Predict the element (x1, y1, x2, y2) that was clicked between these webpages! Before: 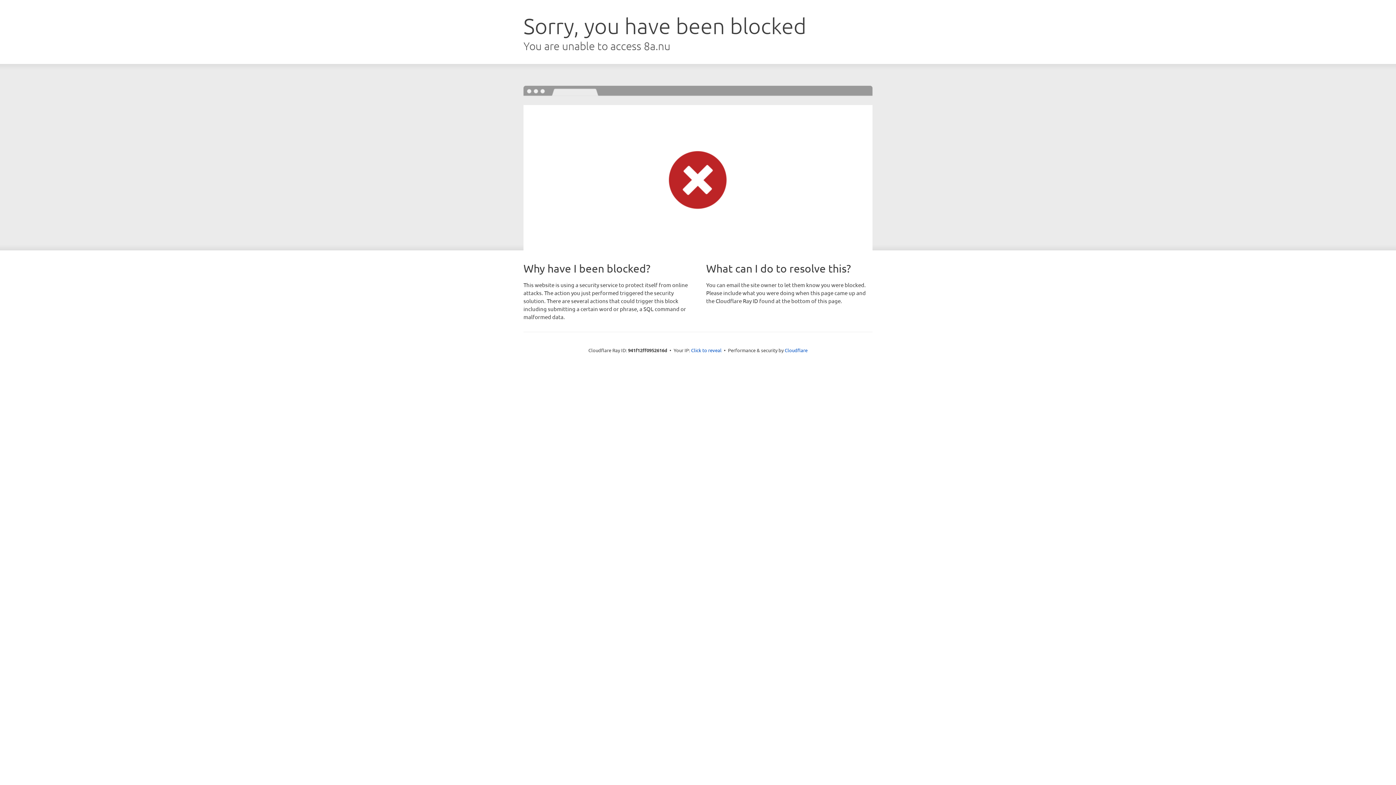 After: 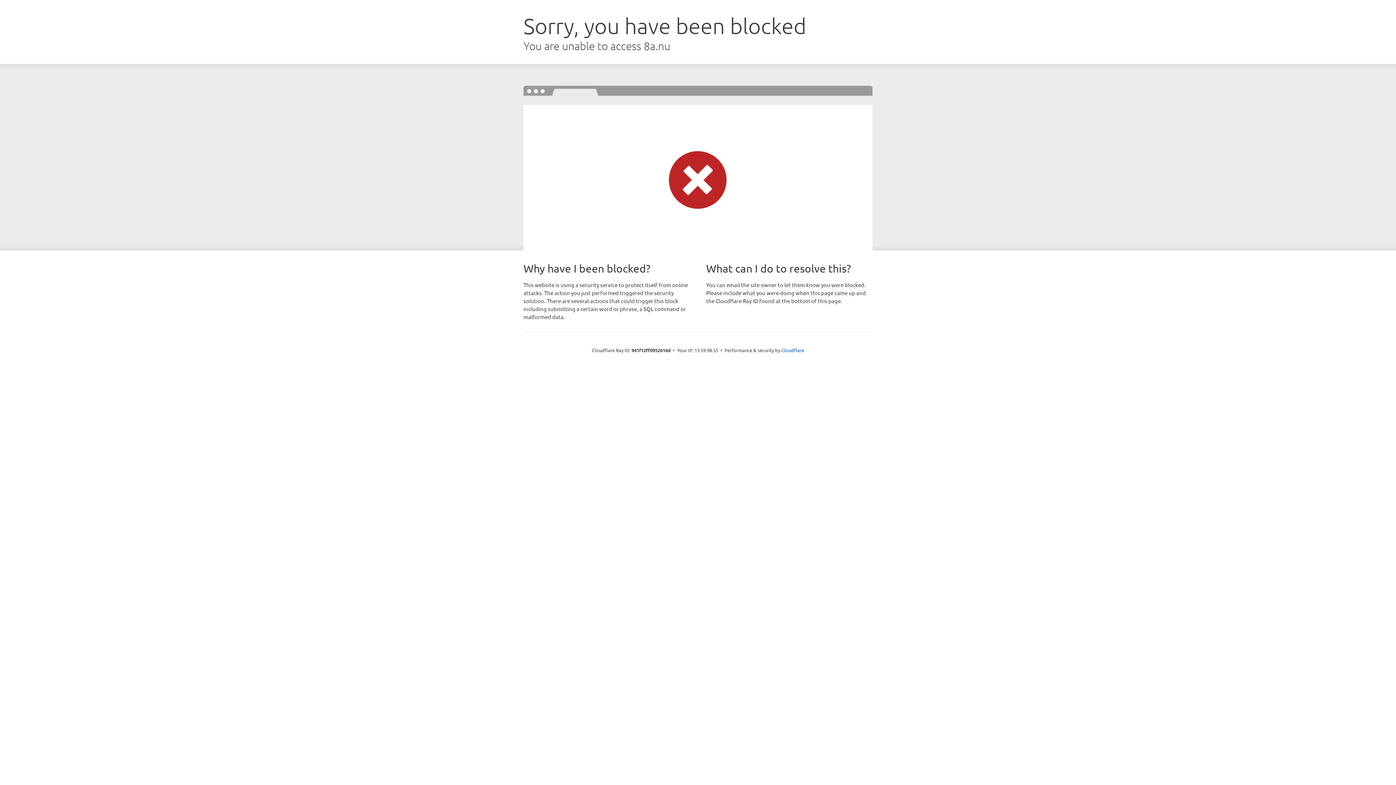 Action: label: Click to reveal bbox: (691, 346, 721, 353)